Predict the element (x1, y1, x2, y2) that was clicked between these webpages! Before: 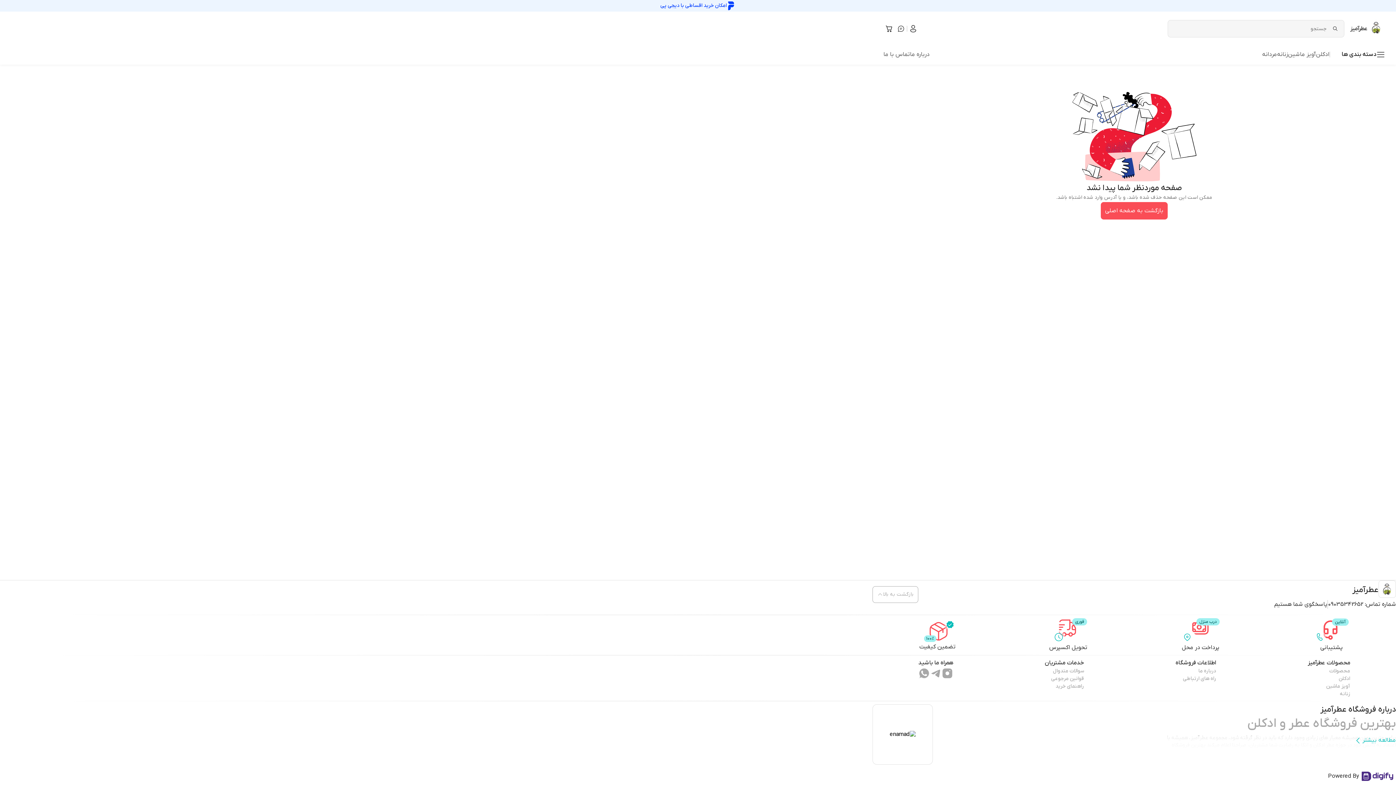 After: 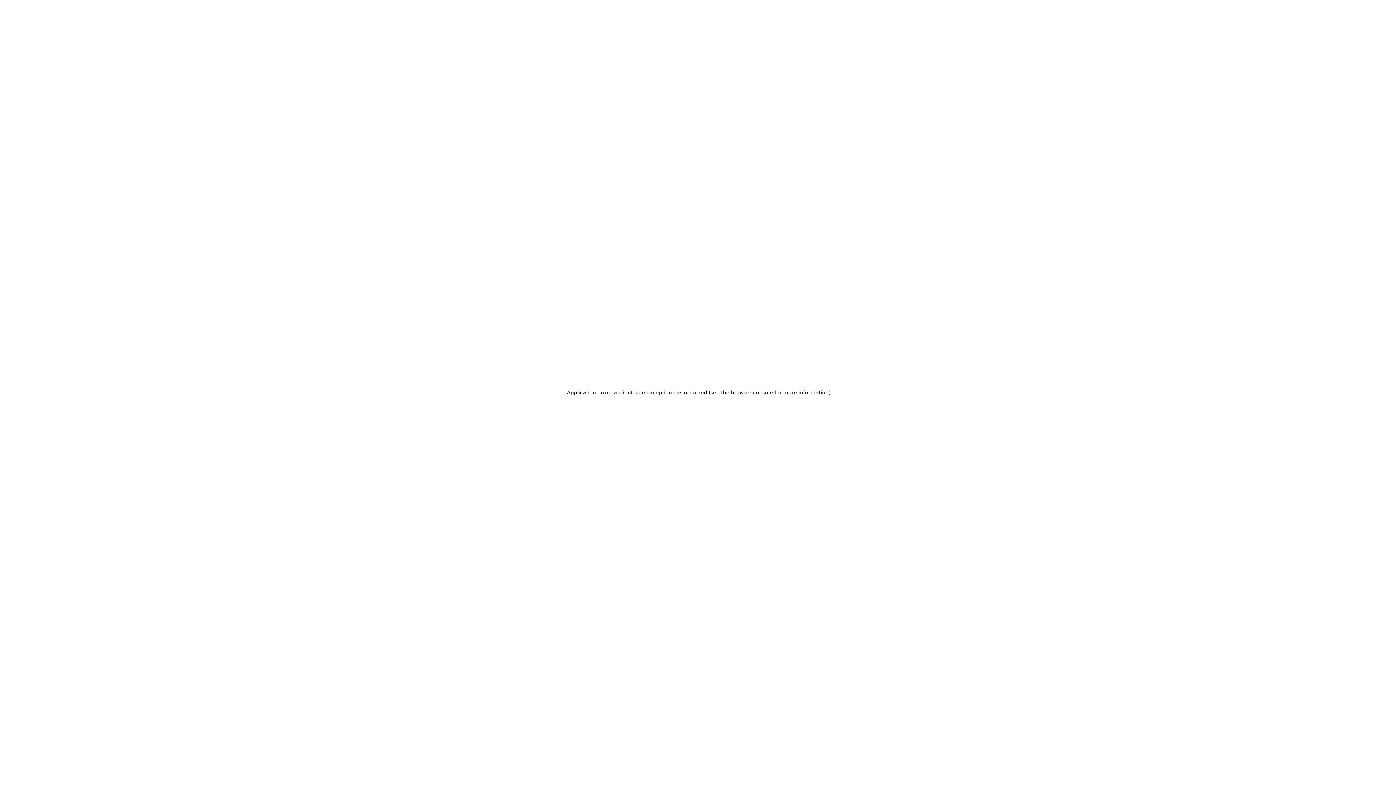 Action: bbox: (1352, 585, 1378, 595) label: عطرآمیز